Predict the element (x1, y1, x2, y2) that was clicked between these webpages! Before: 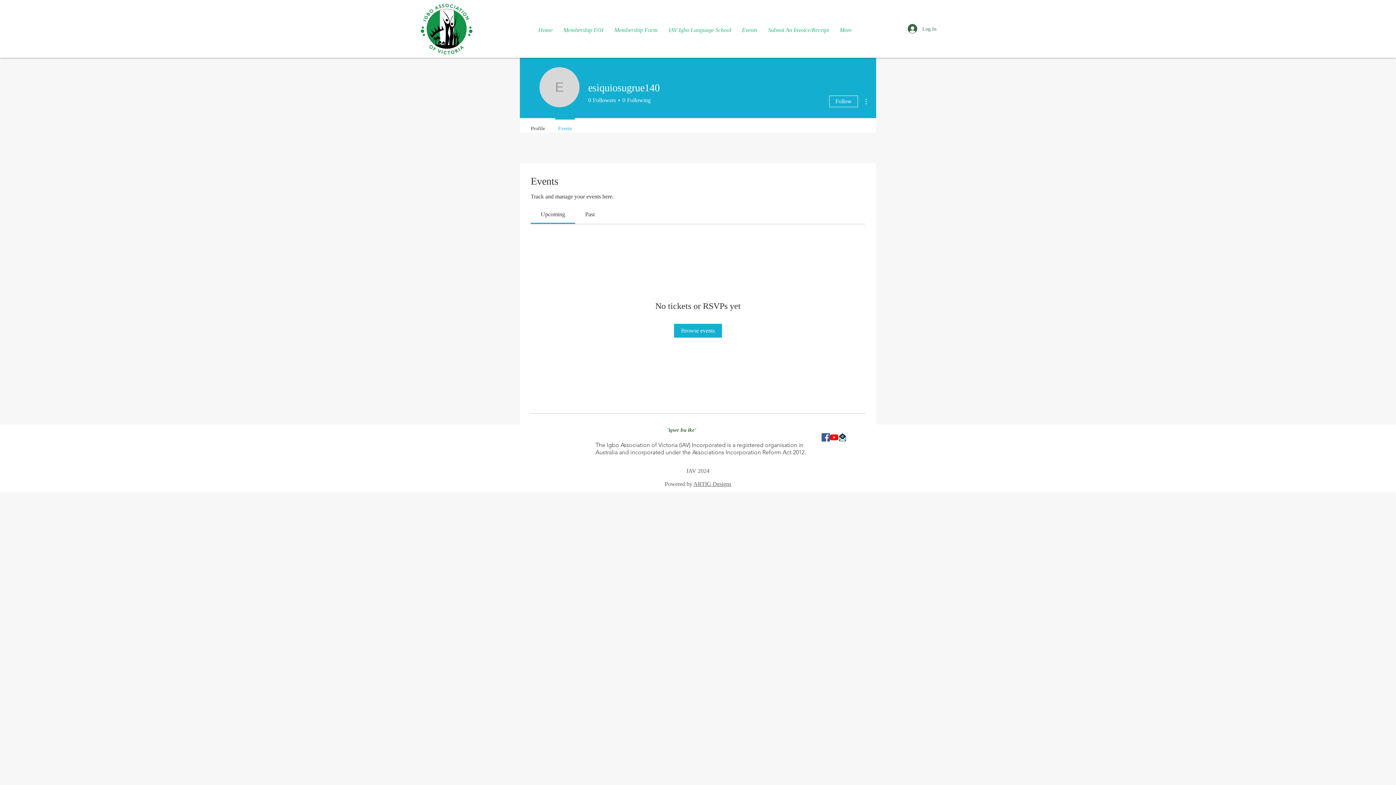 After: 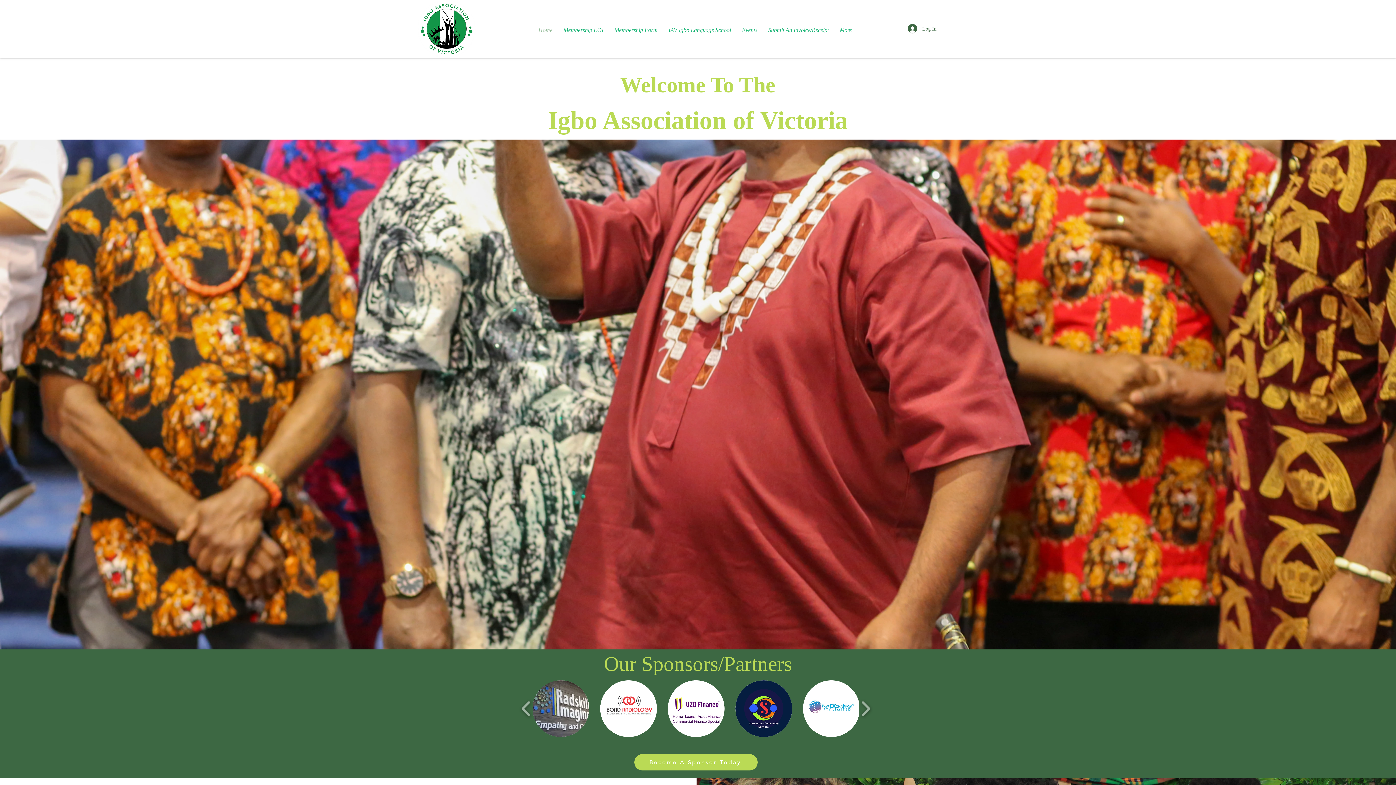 Action: bbox: (533, 14, 558, 45) label: Home